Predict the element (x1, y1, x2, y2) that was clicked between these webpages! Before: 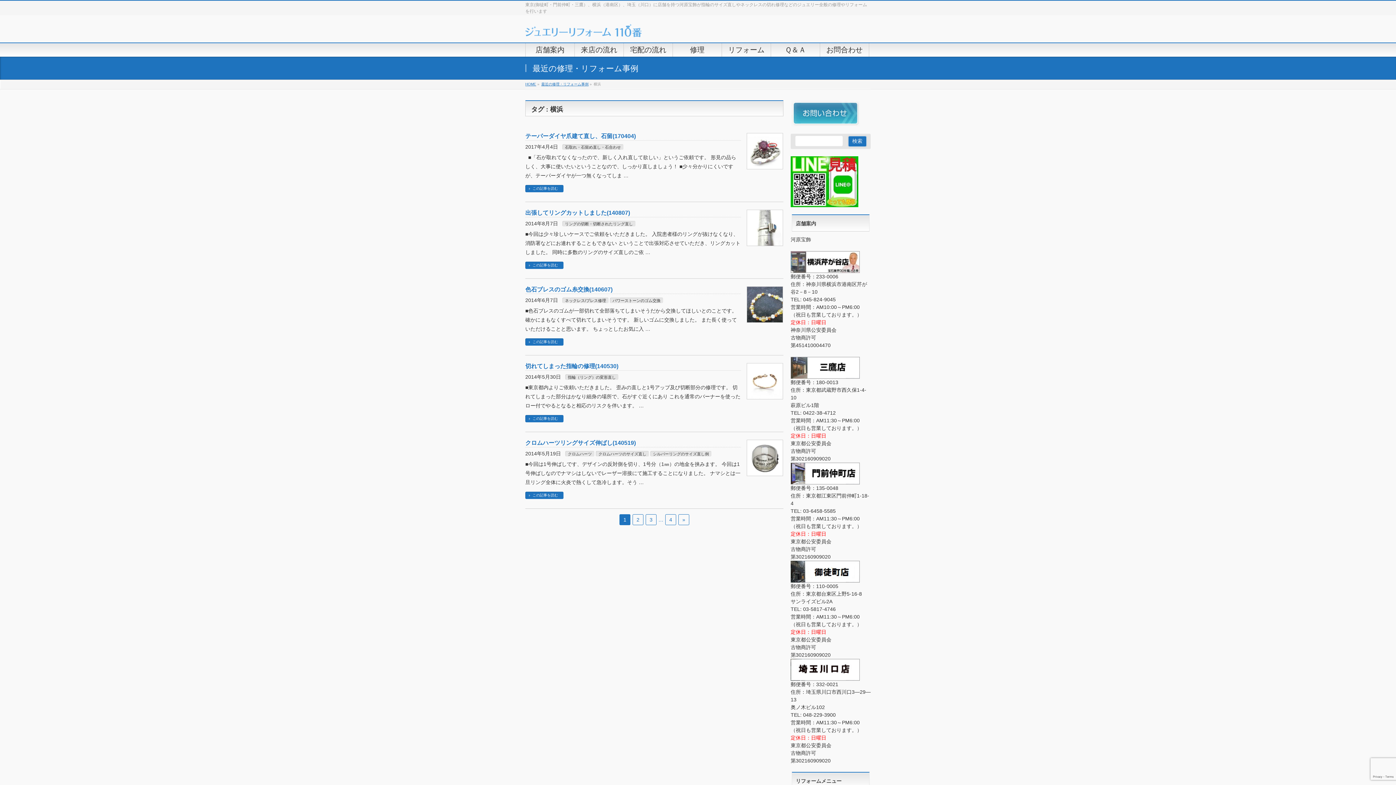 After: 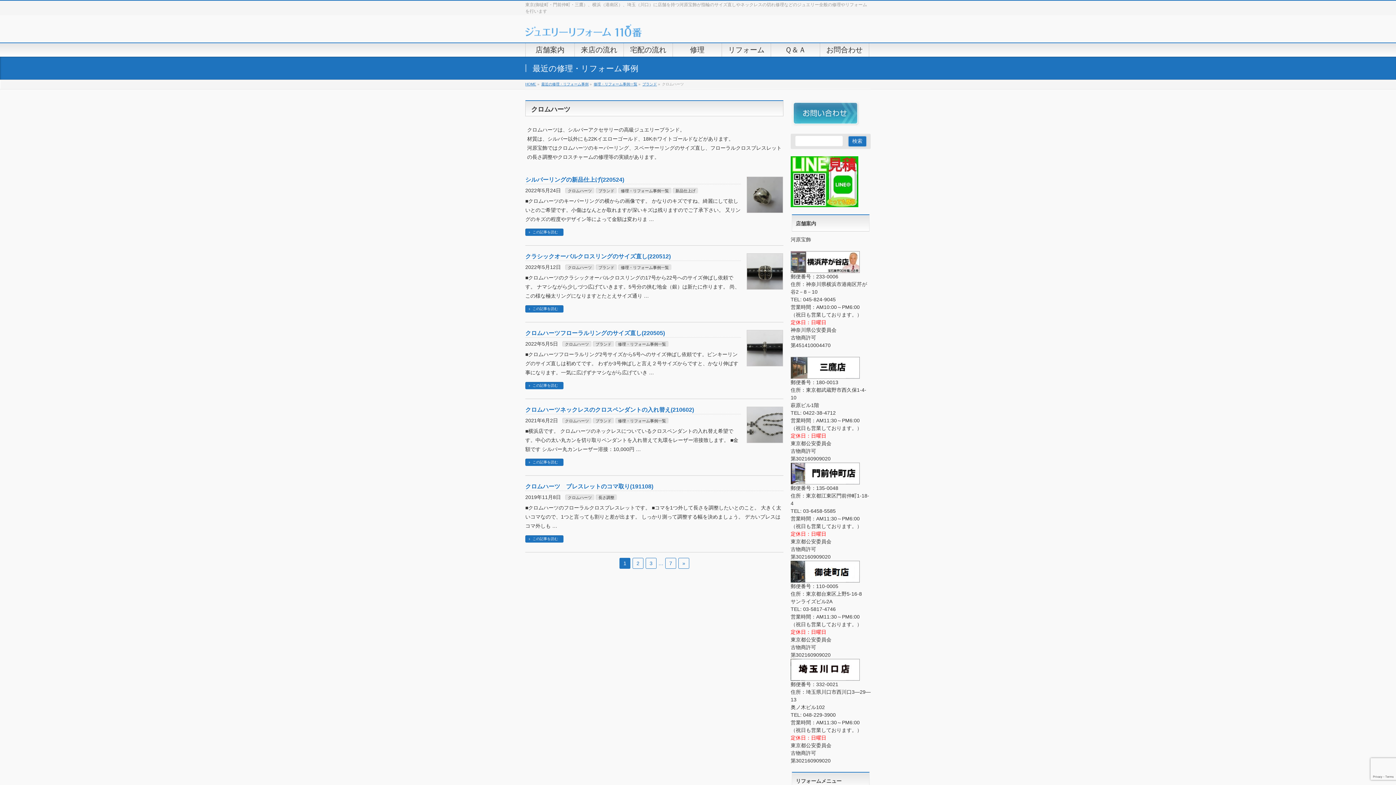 Action: bbox: (565, 451, 594, 456) label: クロムハーツ